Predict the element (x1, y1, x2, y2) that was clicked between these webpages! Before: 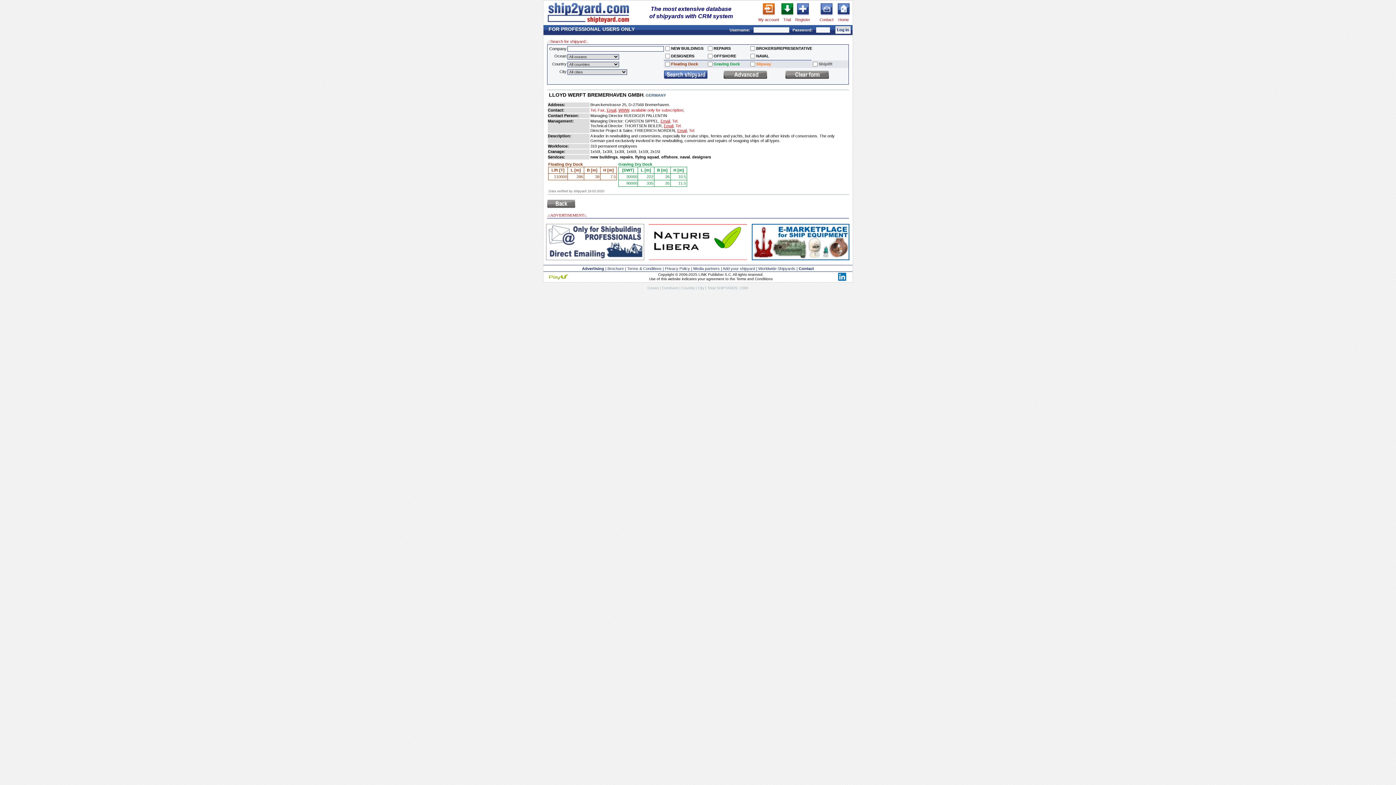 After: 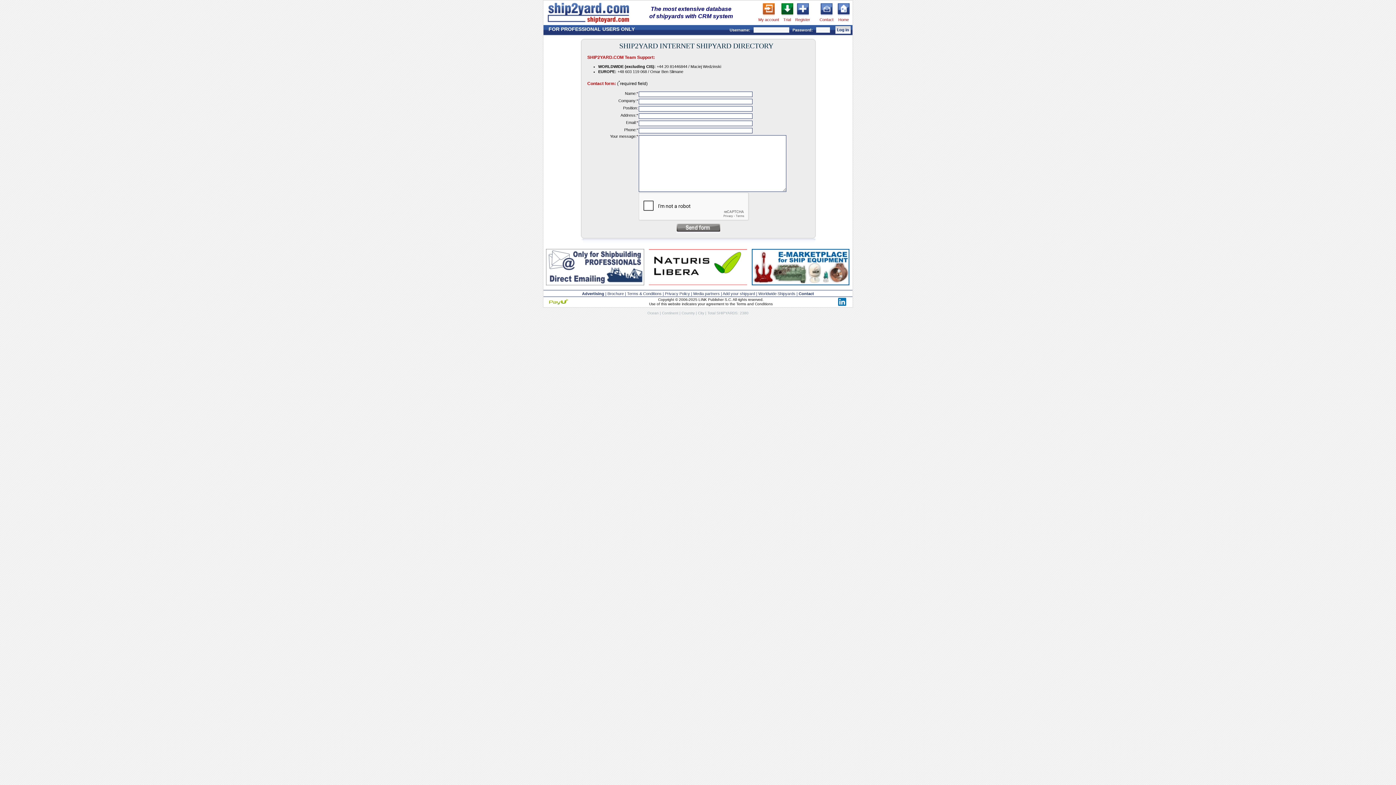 Action: label: Contact bbox: (819, 17, 833, 21)